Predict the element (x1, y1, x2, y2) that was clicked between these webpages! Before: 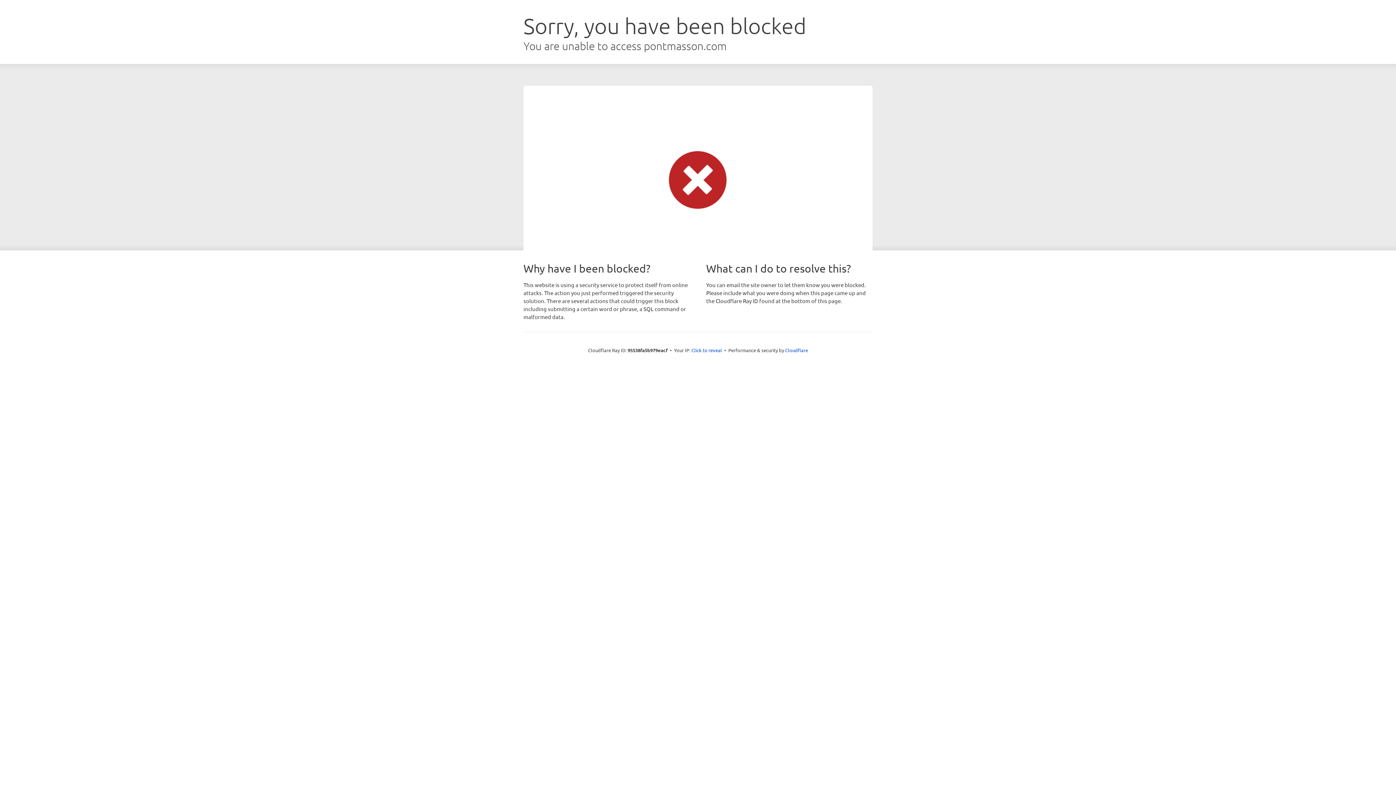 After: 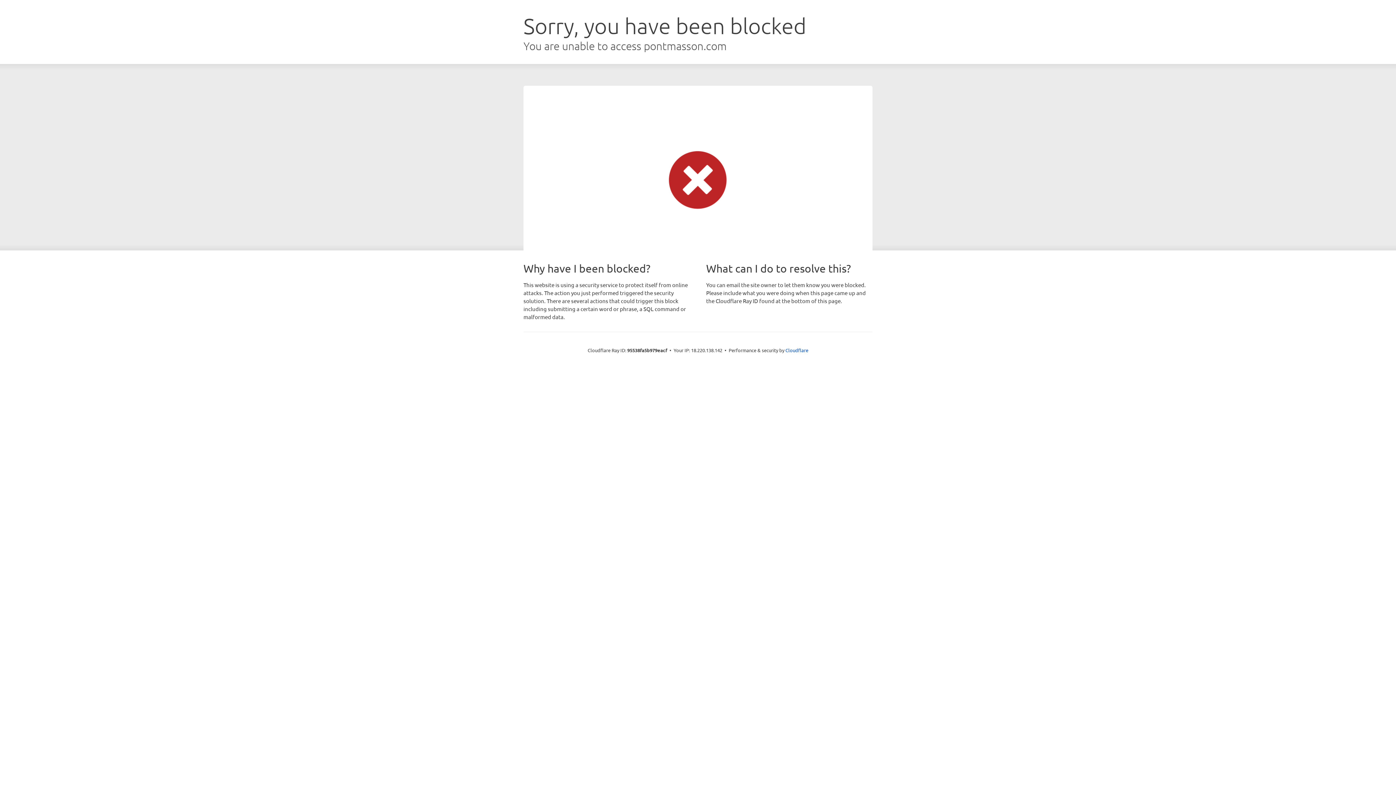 Action: bbox: (691, 346, 722, 353) label: Click to reveal